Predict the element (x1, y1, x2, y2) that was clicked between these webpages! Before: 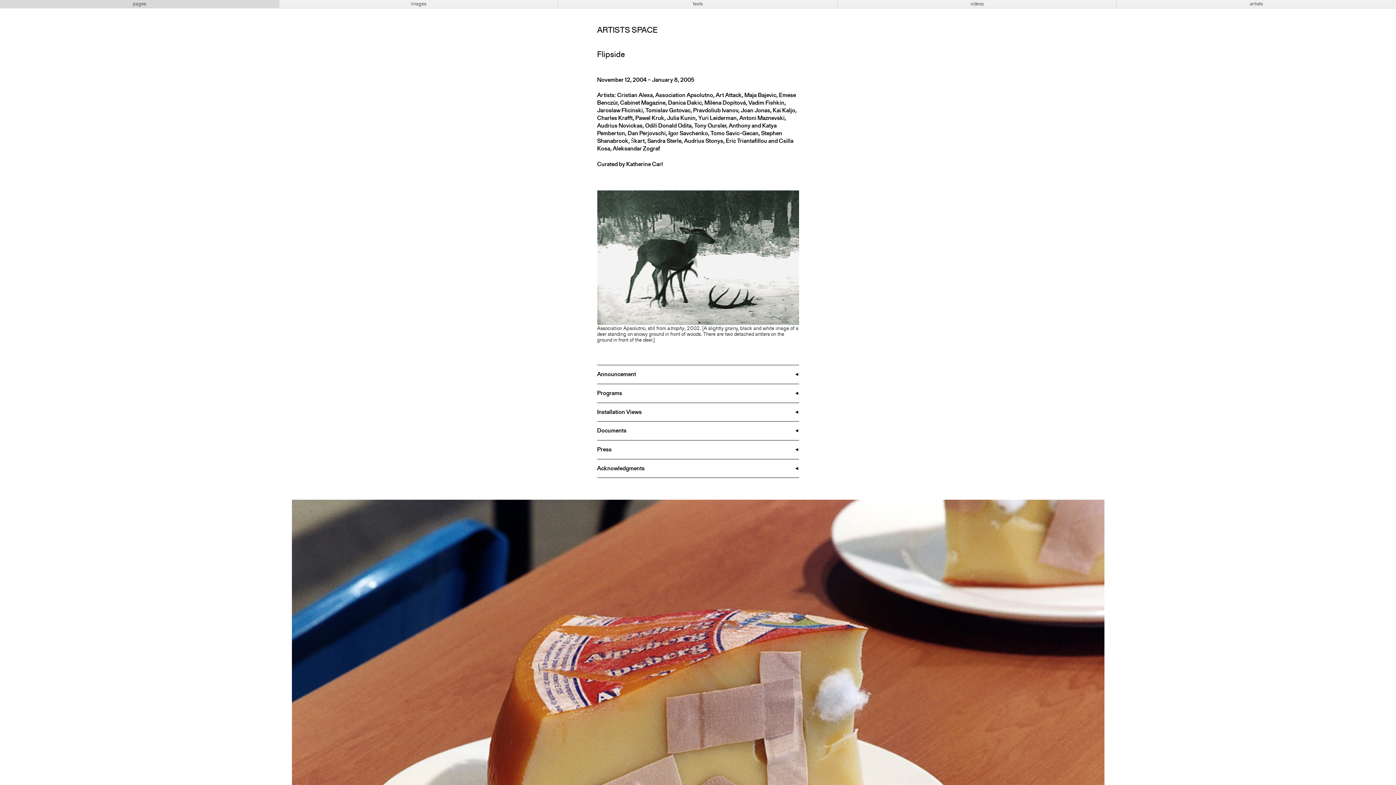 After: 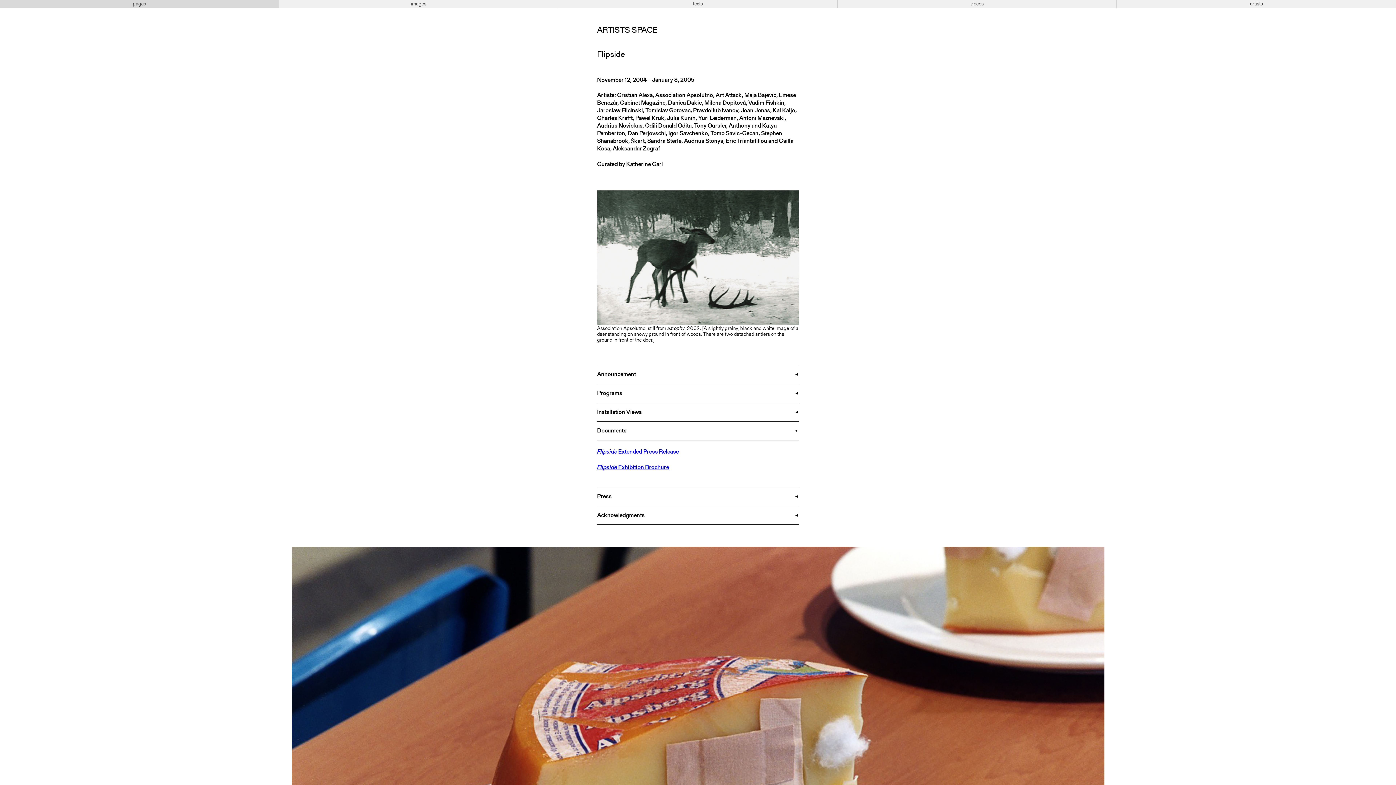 Action: label: Documents bbox: (597, 421, 799, 440)